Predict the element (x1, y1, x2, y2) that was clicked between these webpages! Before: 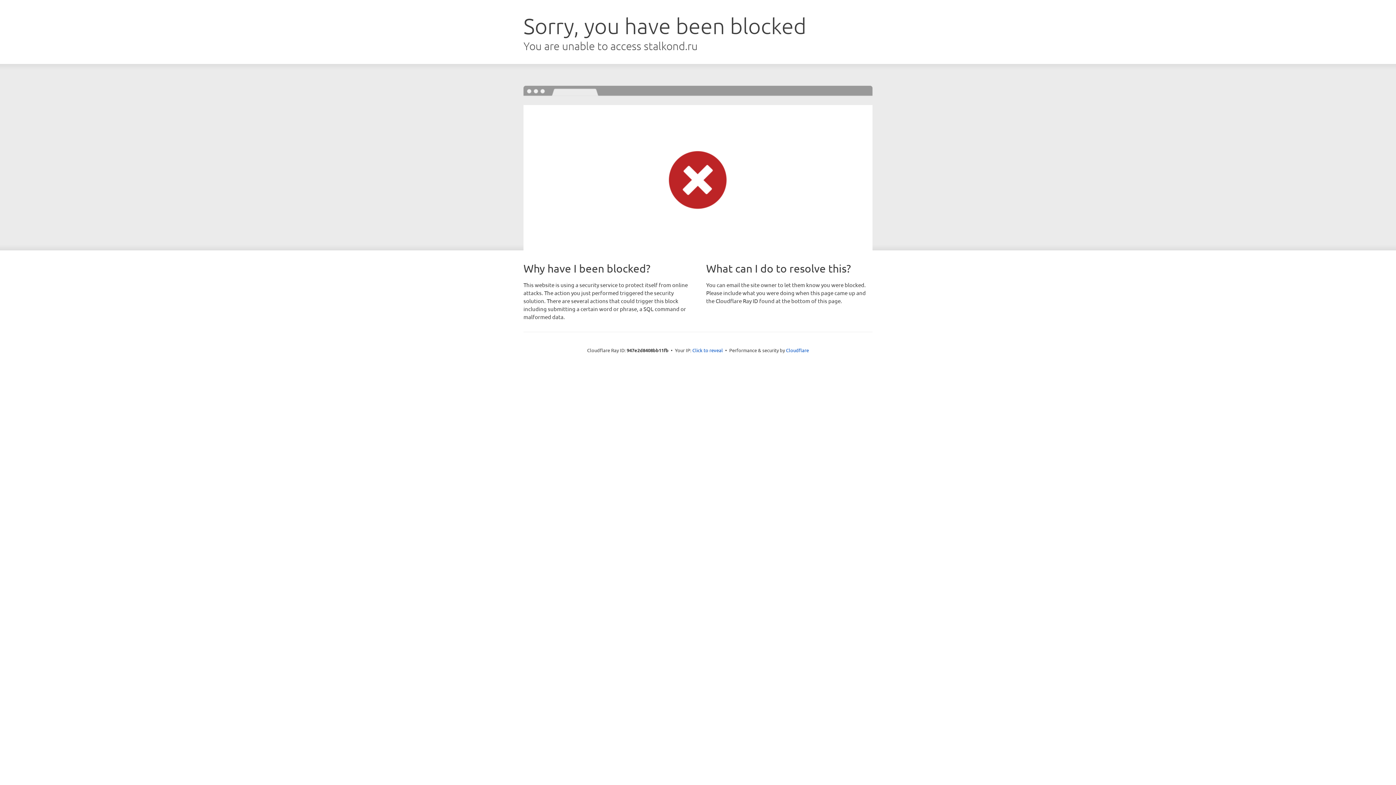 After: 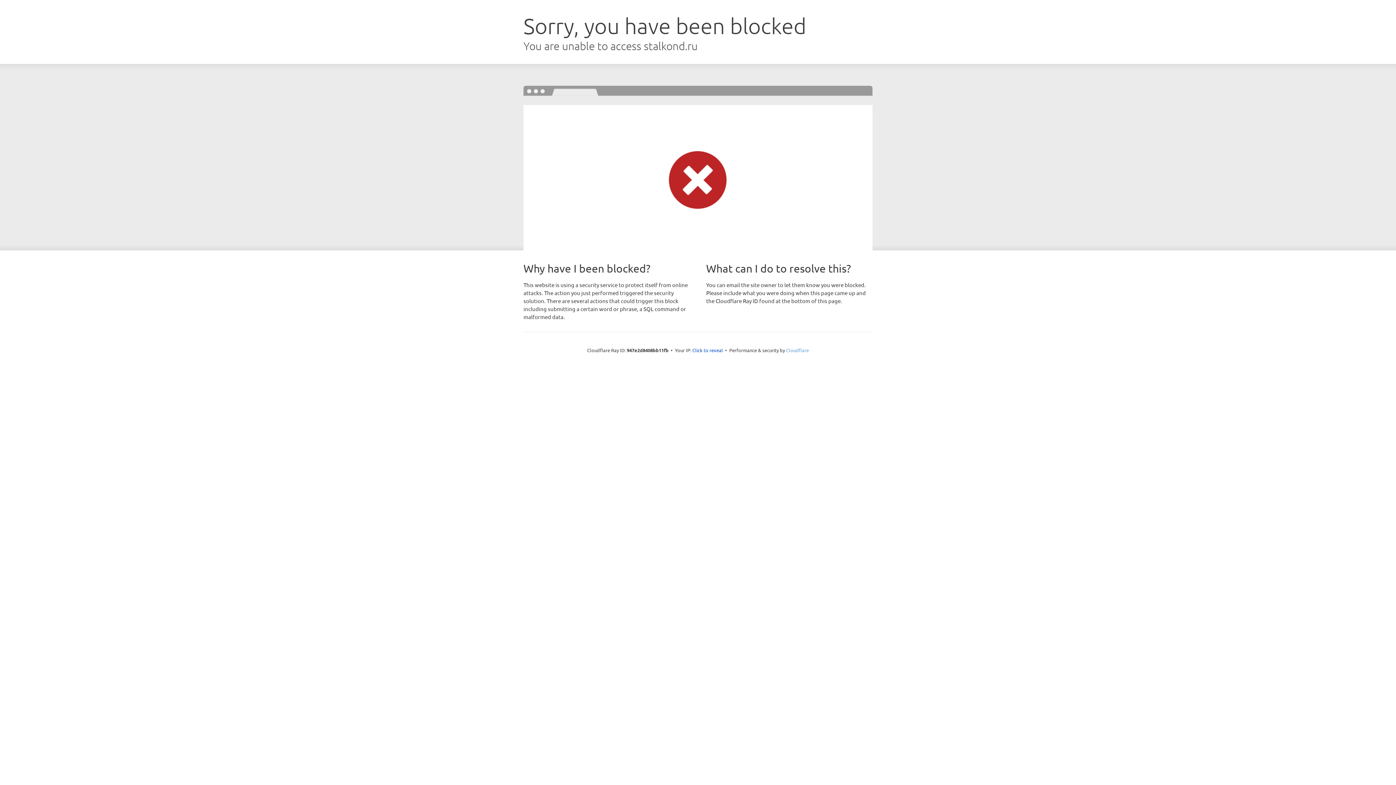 Action: bbox: (786, 347, 809, 353) label: Cloudflare